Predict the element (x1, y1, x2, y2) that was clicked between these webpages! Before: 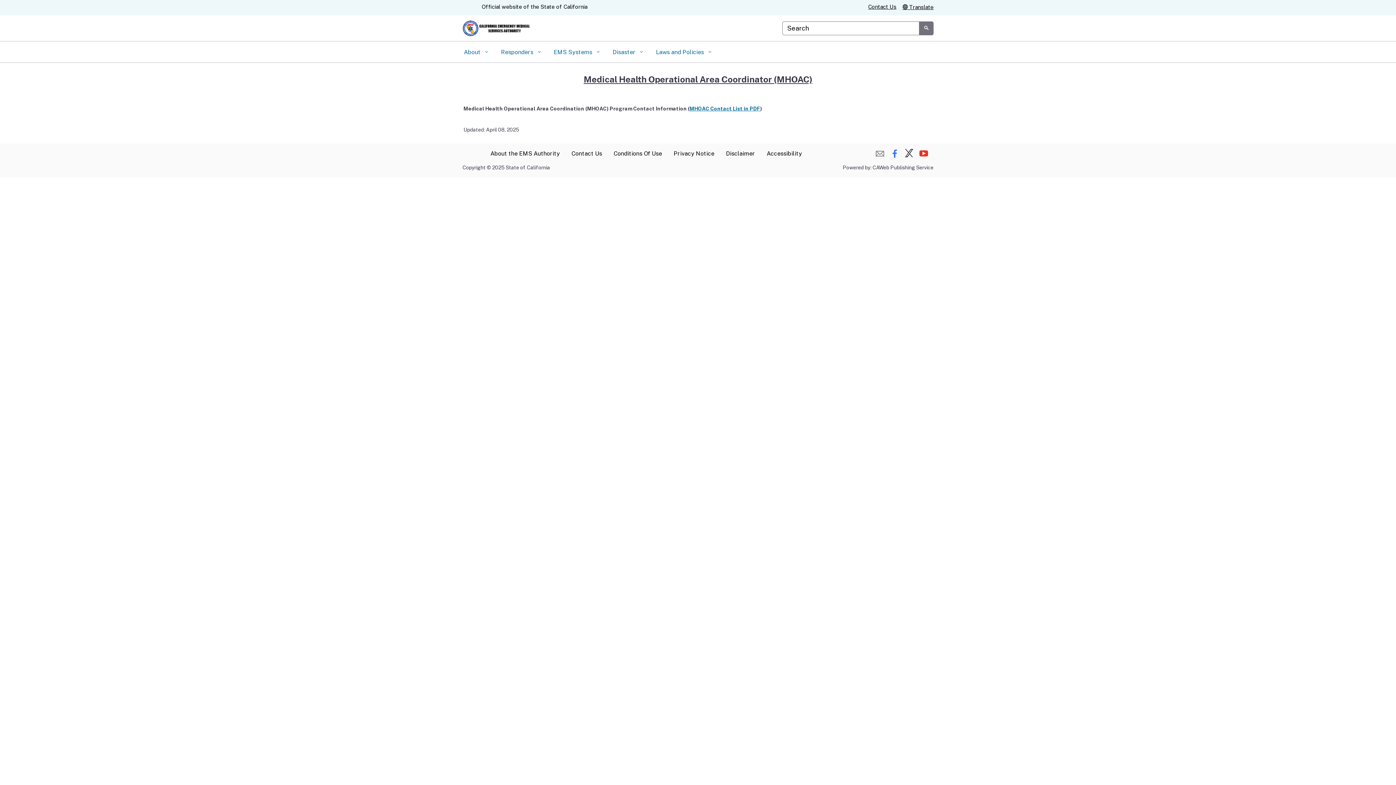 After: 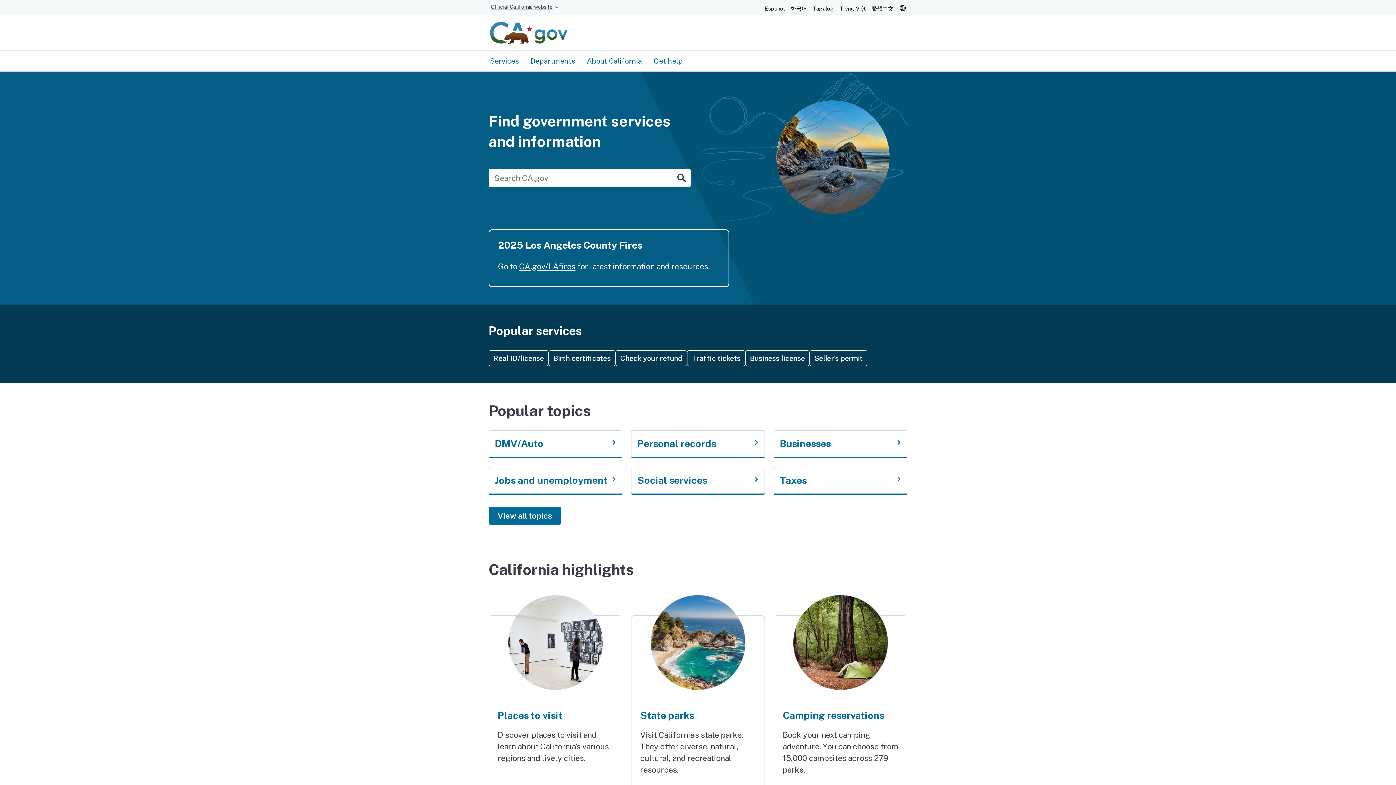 Action: label: CA.gov bbox: (462, 3, 478, 10)